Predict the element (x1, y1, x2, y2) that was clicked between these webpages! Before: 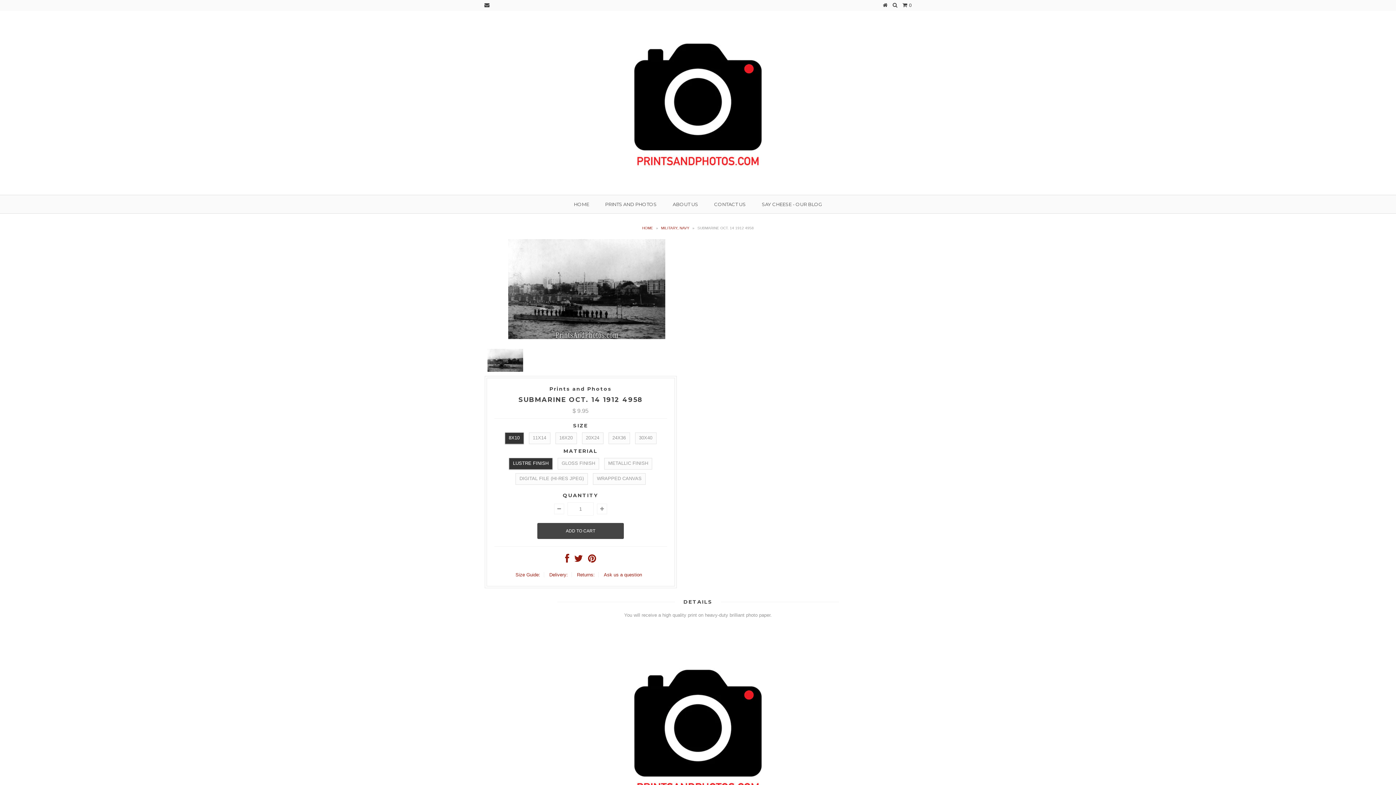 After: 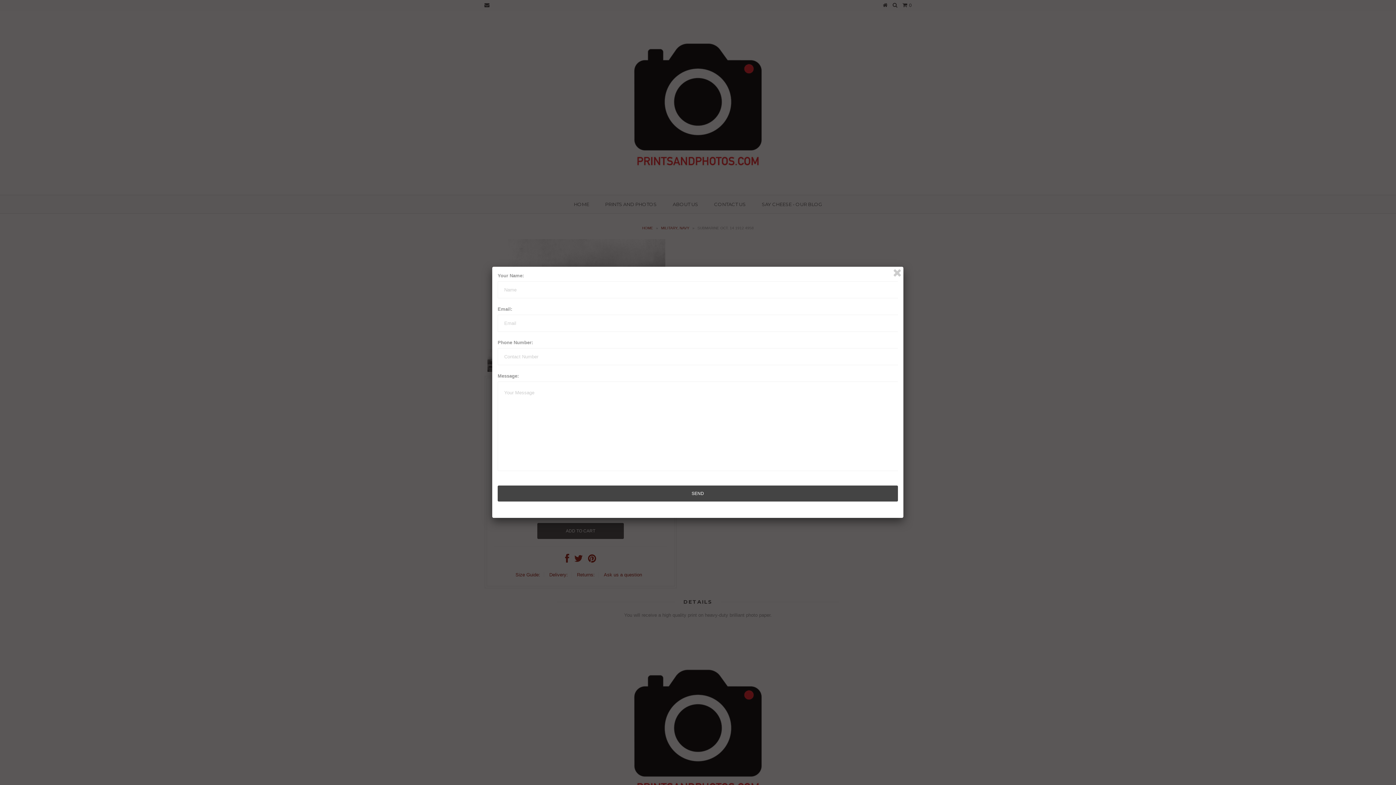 Action: bbox: (604, 572, 642, 577) label: Ask us a question